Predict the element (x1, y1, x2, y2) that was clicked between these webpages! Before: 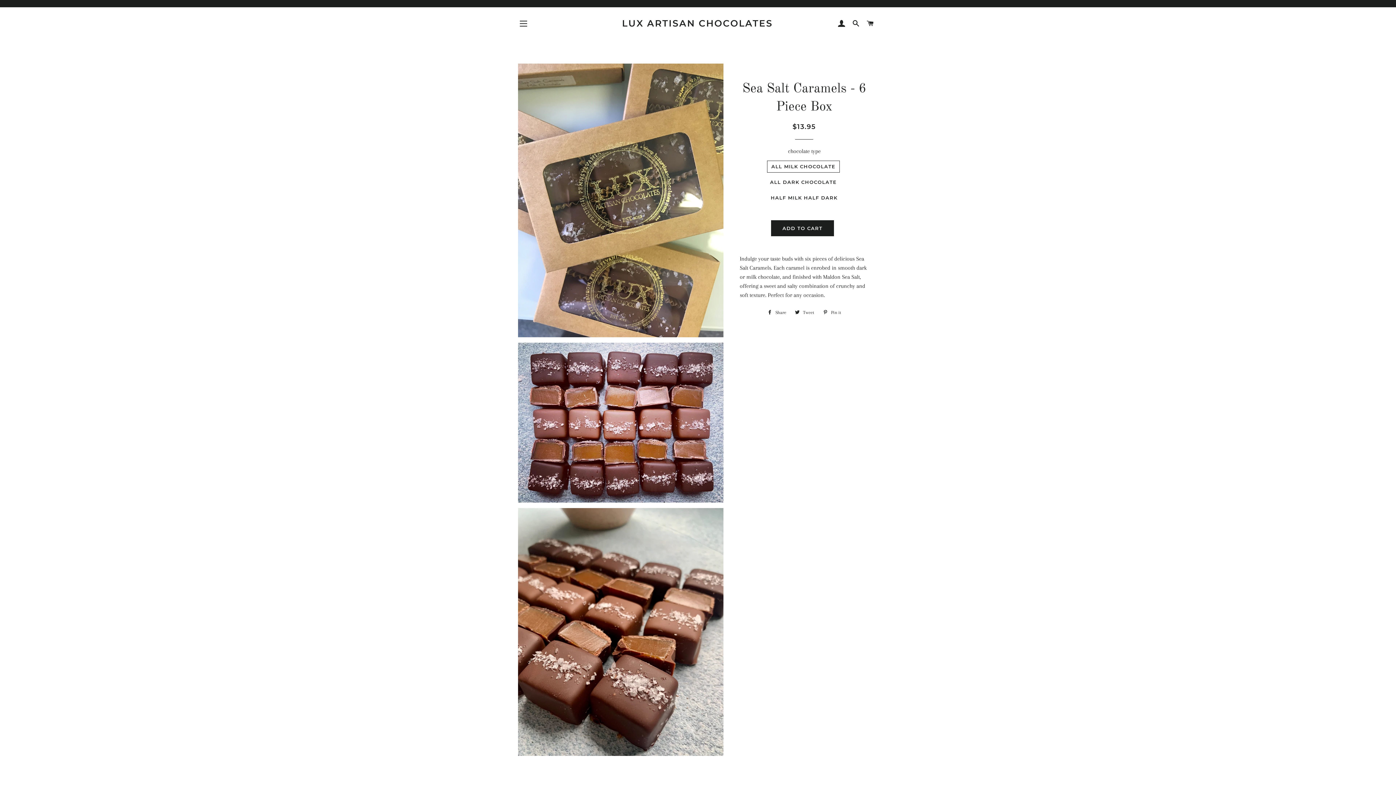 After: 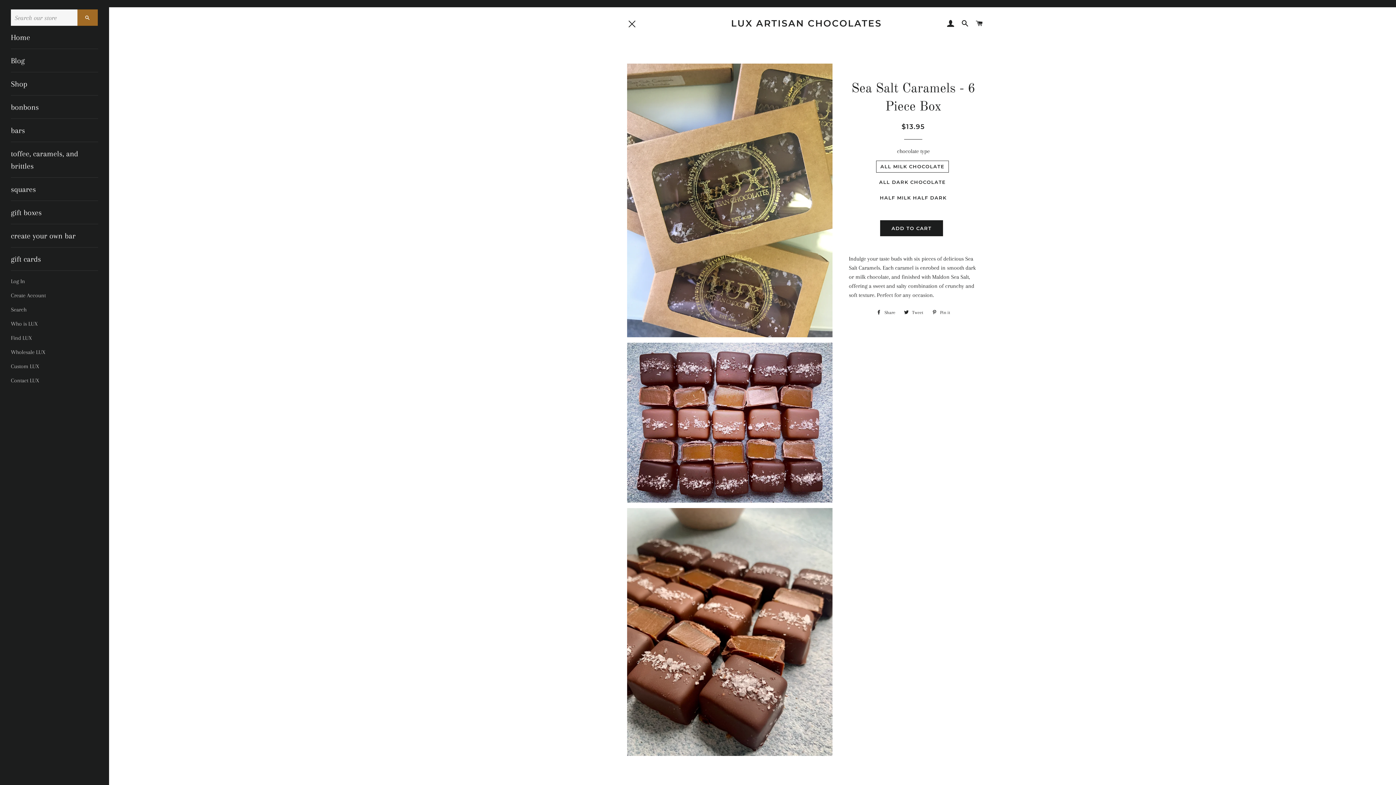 Action: label: SITE NAVIGATION bbox: (514, 14, 532, 32)